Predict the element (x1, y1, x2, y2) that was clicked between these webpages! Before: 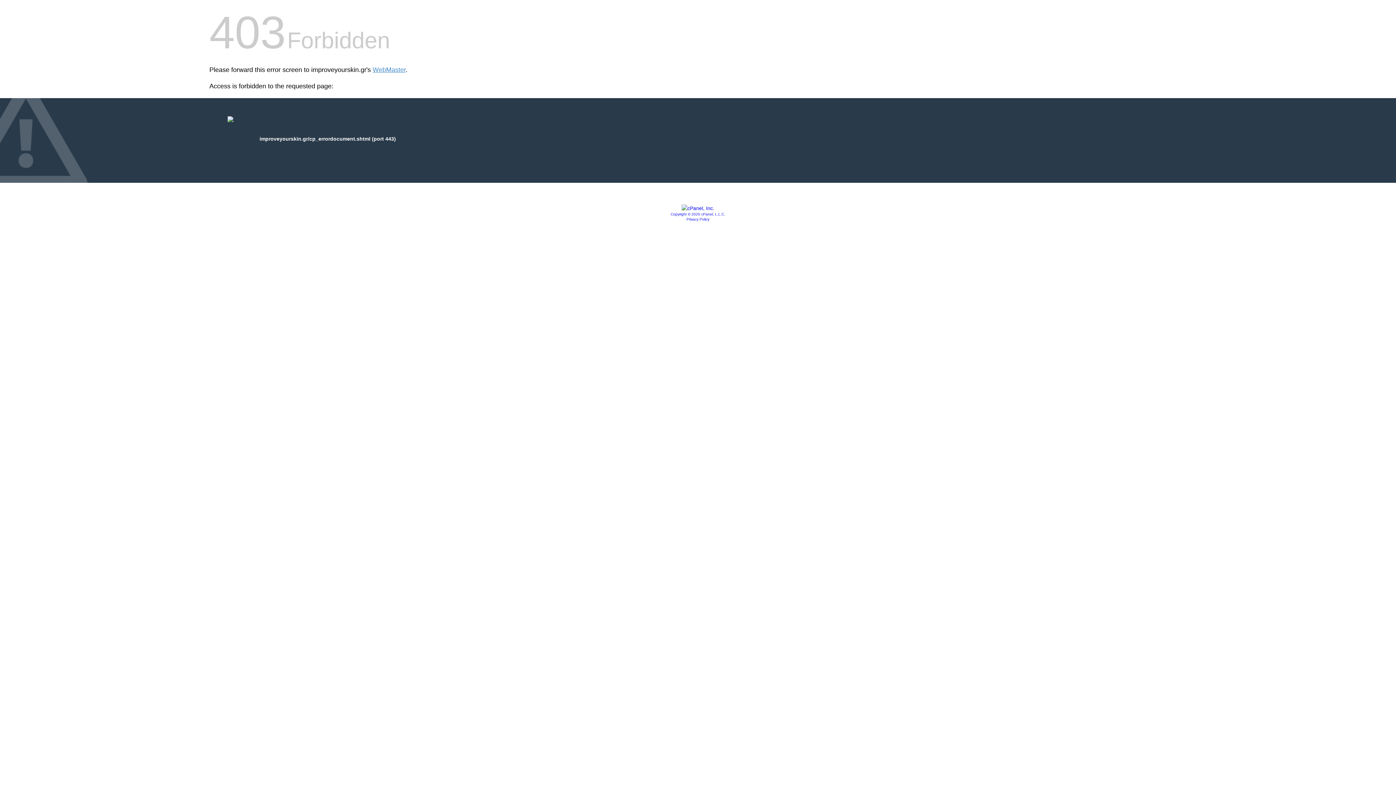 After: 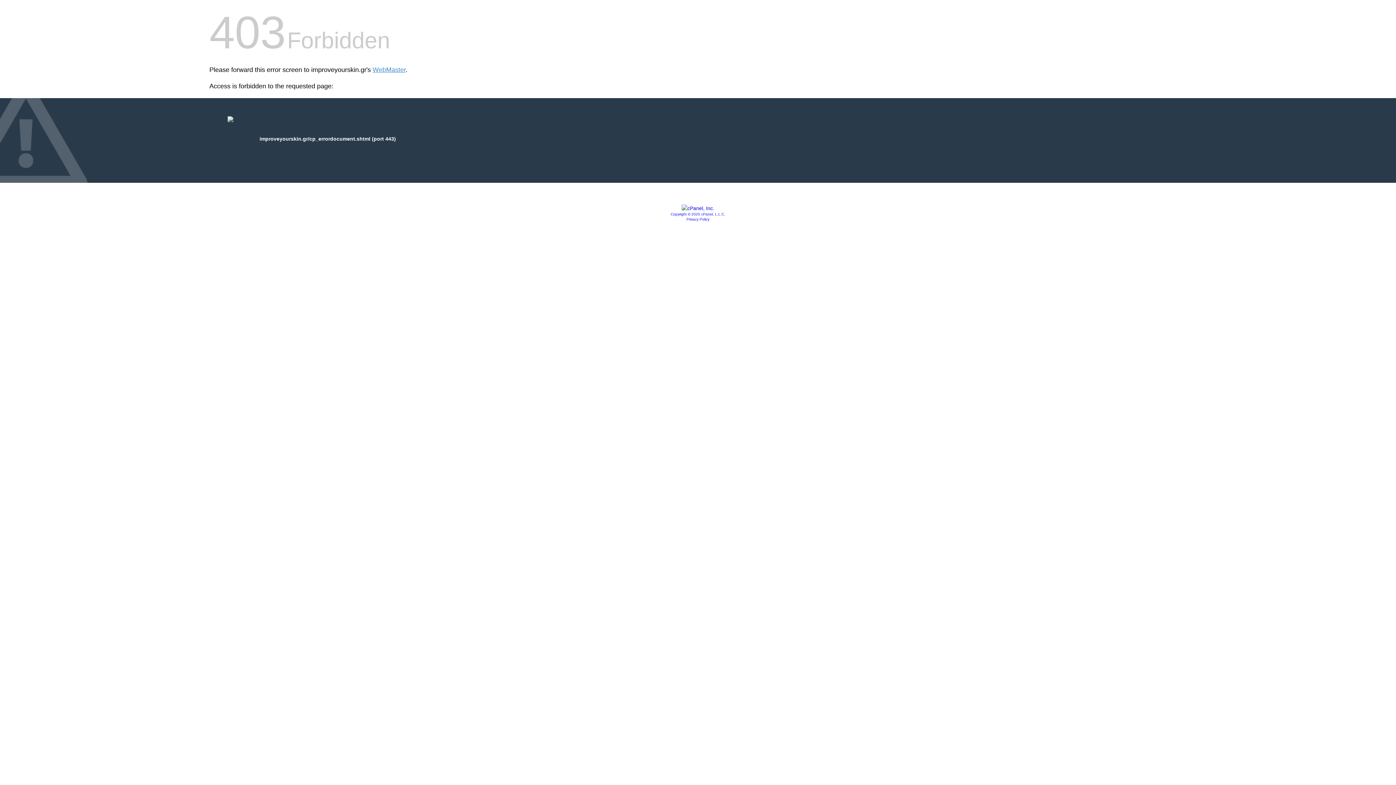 Action: bbox: (686, 217, 709, 221) label: Privacy Policy